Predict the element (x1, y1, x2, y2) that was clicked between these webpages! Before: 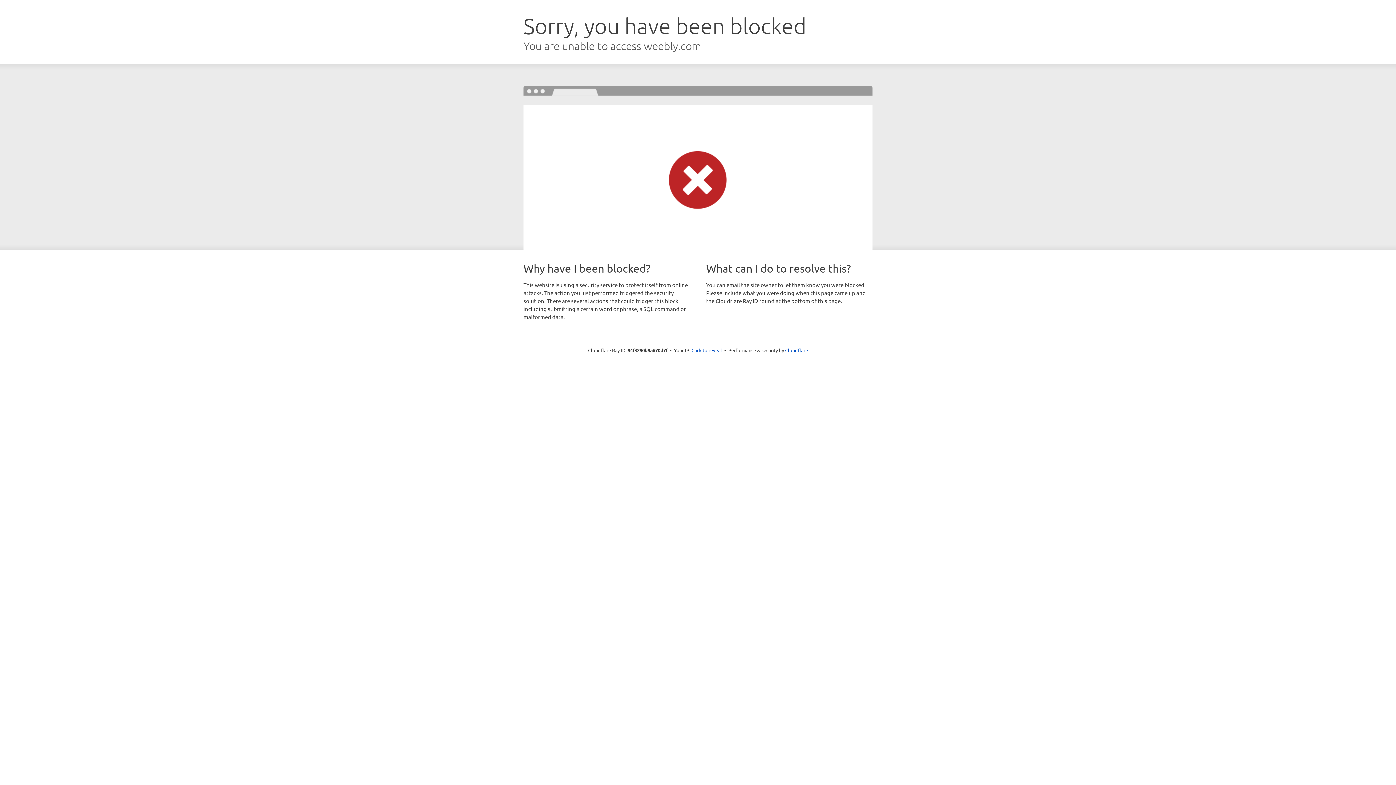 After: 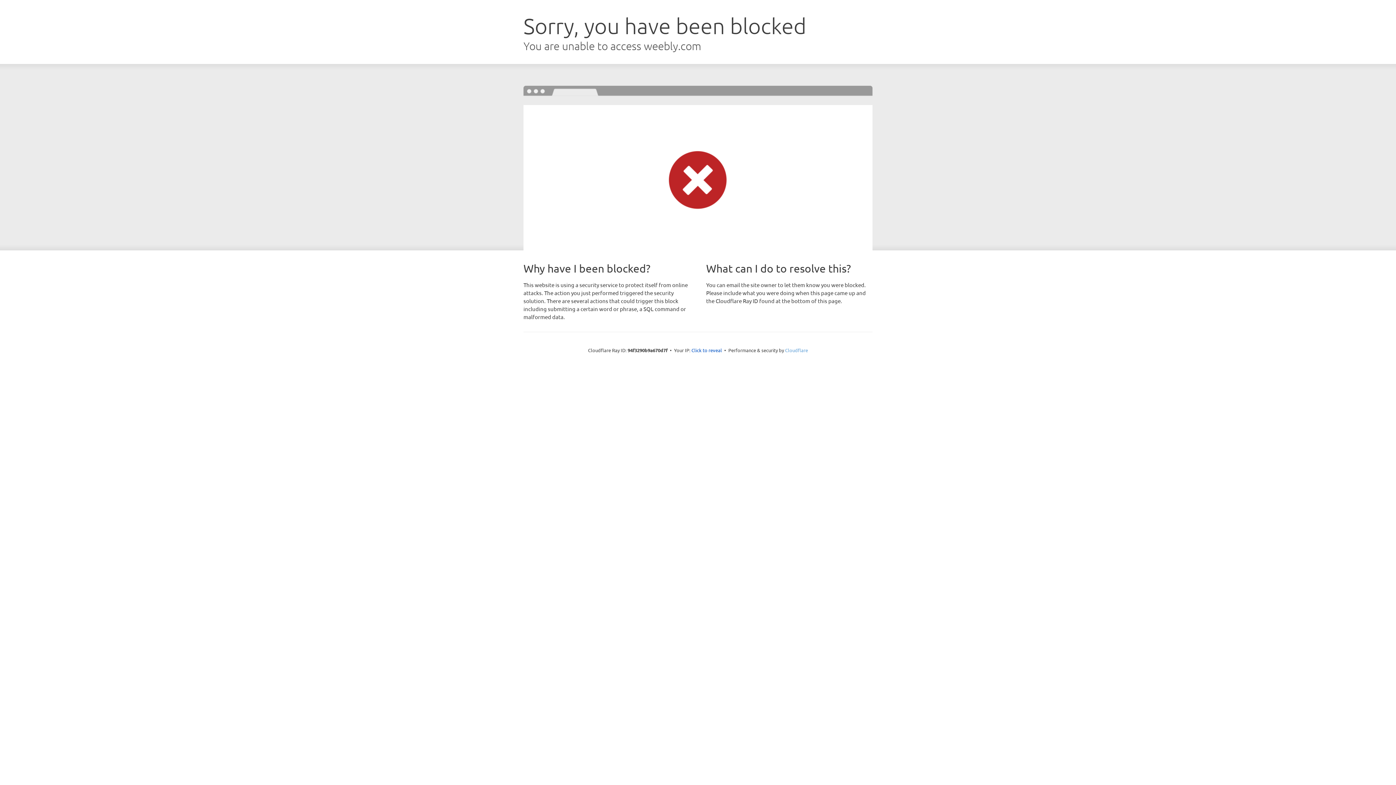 Action: label: Cloudflare bbox: (785, 347, 808, 353)